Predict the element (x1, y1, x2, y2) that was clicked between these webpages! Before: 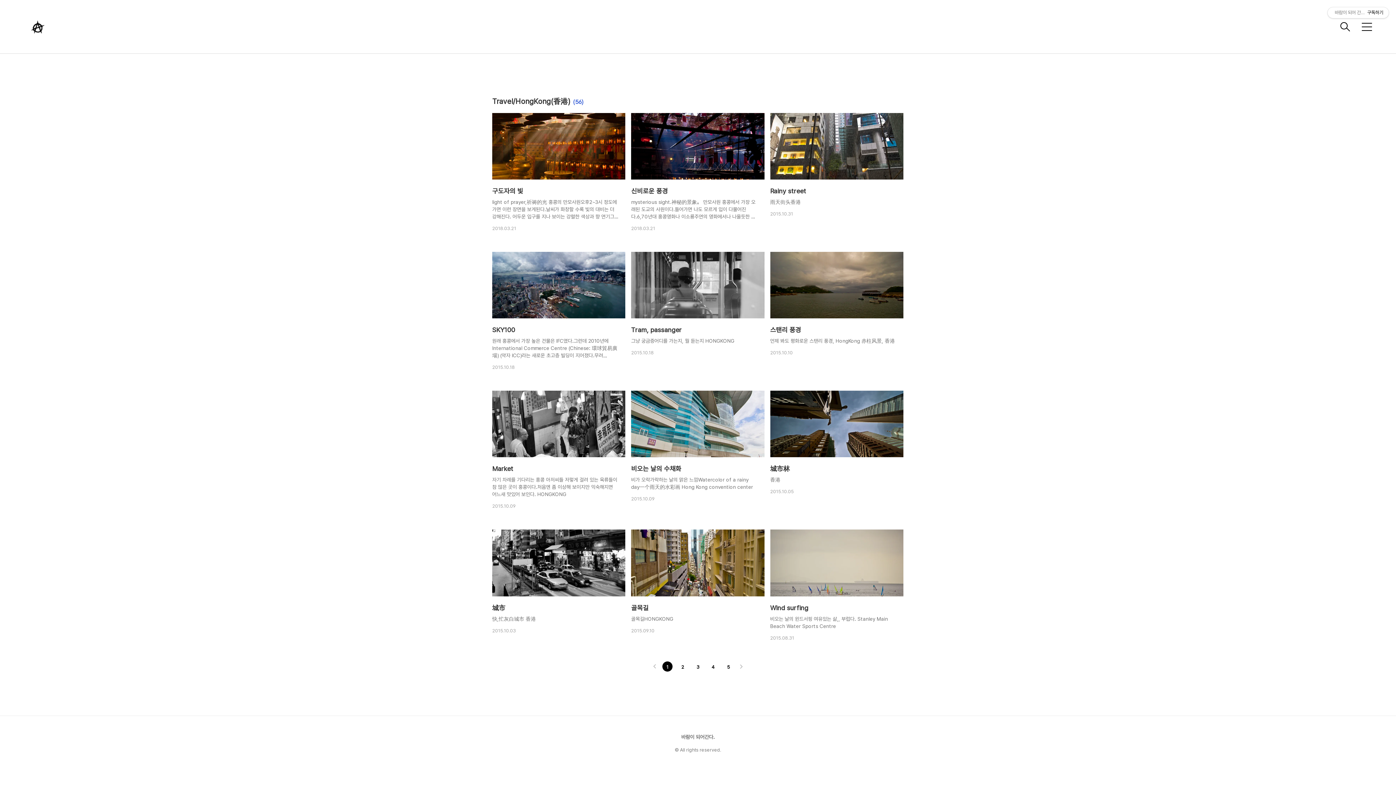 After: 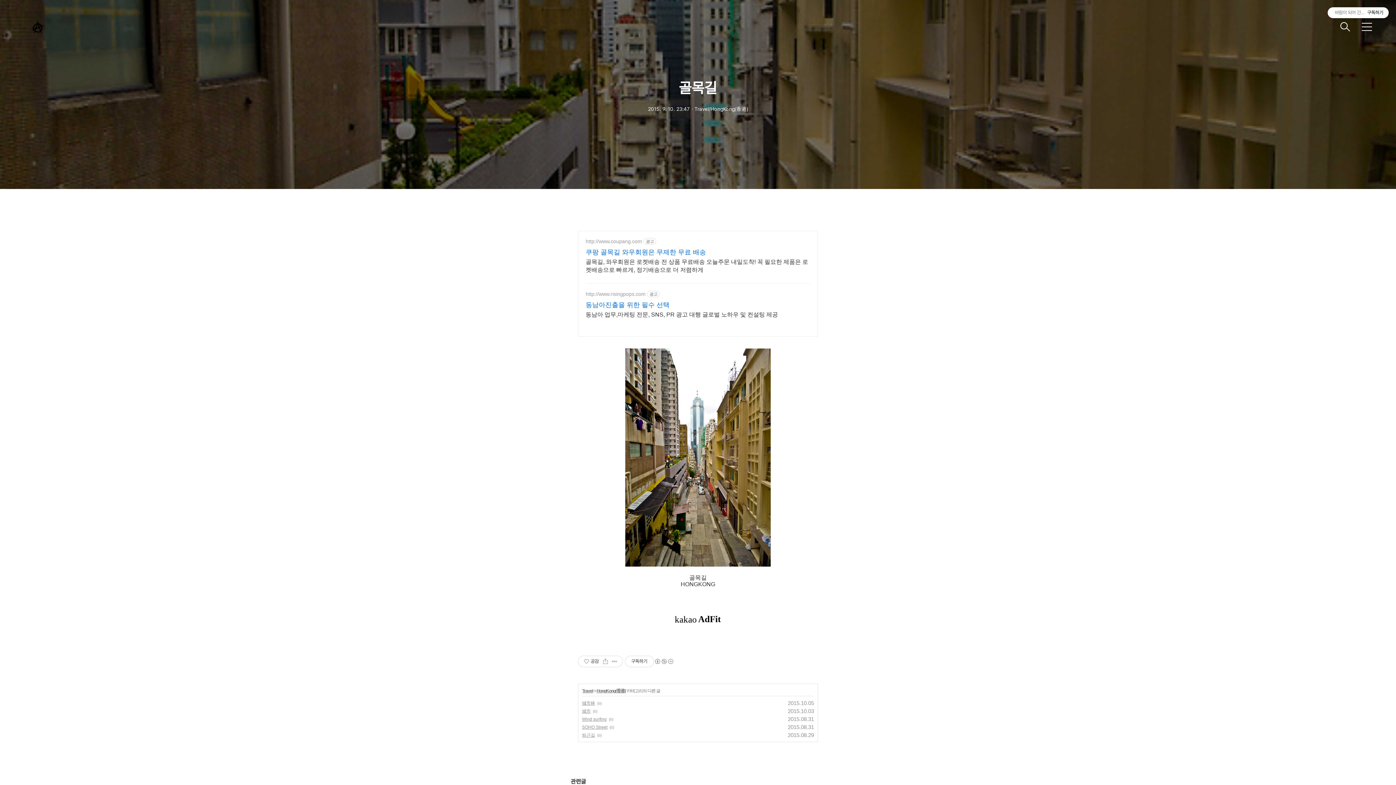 Action: label: 골목길

골목길HONGKONG

2015.09.10 bbox: (628, 529, 767, 634)